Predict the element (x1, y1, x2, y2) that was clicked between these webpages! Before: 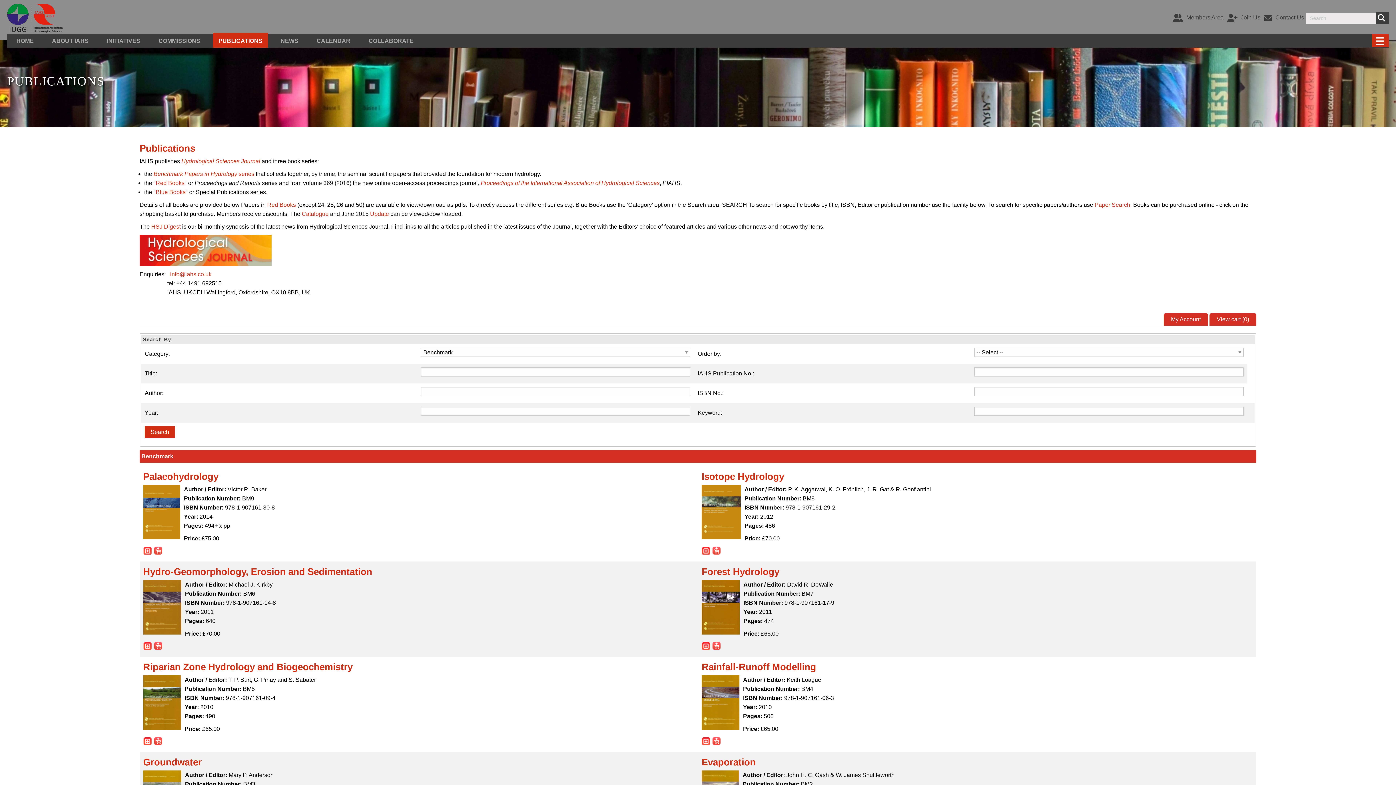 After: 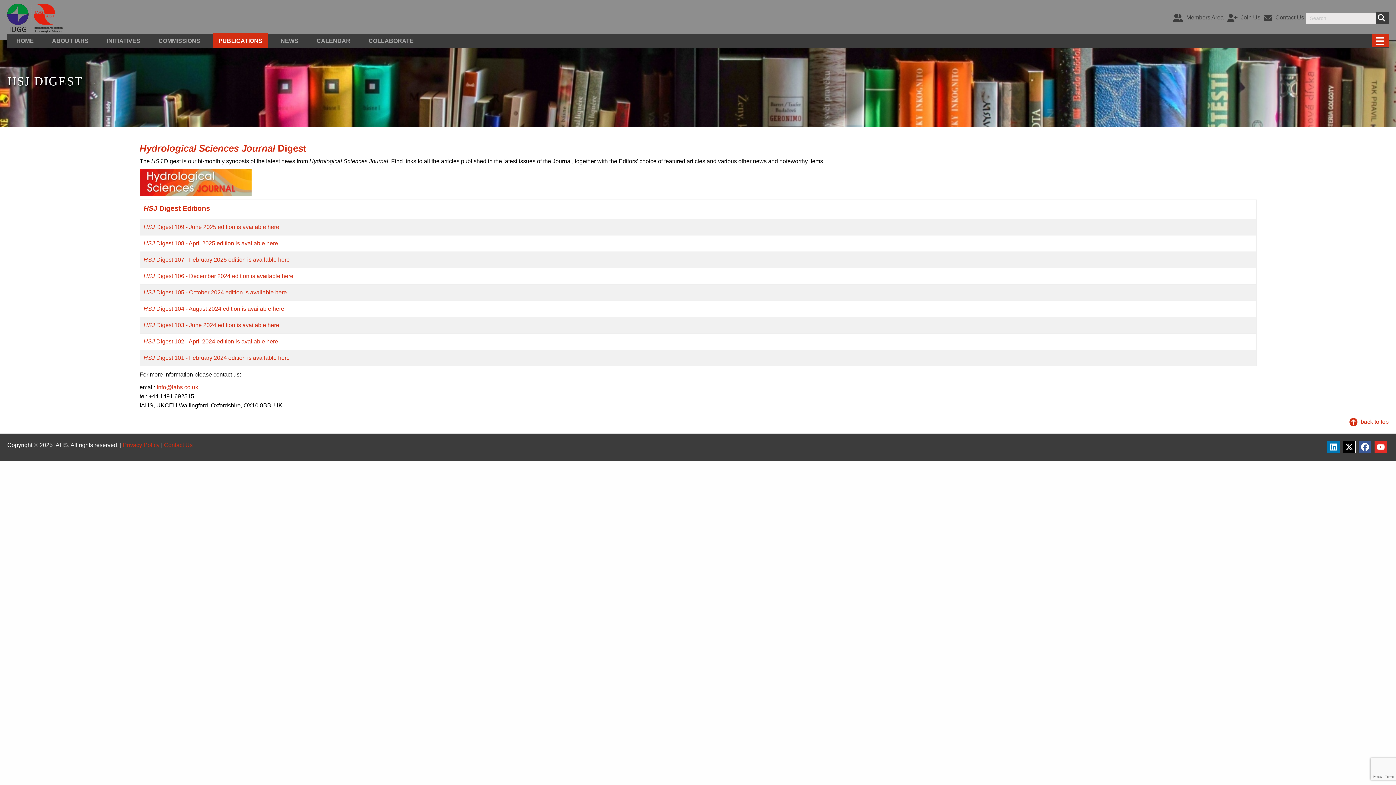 Action: label: HSJ Digest bbox: (151, 223, 180, 229)